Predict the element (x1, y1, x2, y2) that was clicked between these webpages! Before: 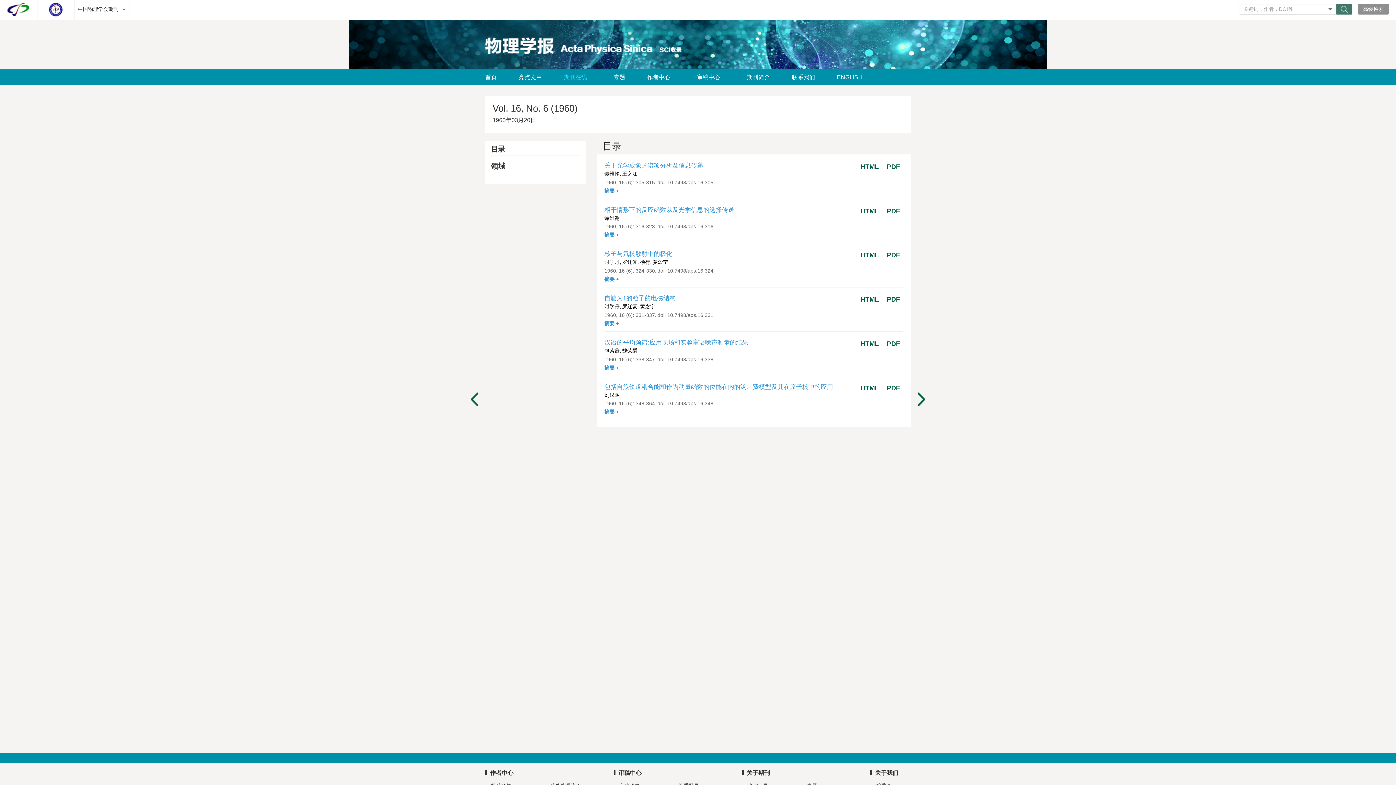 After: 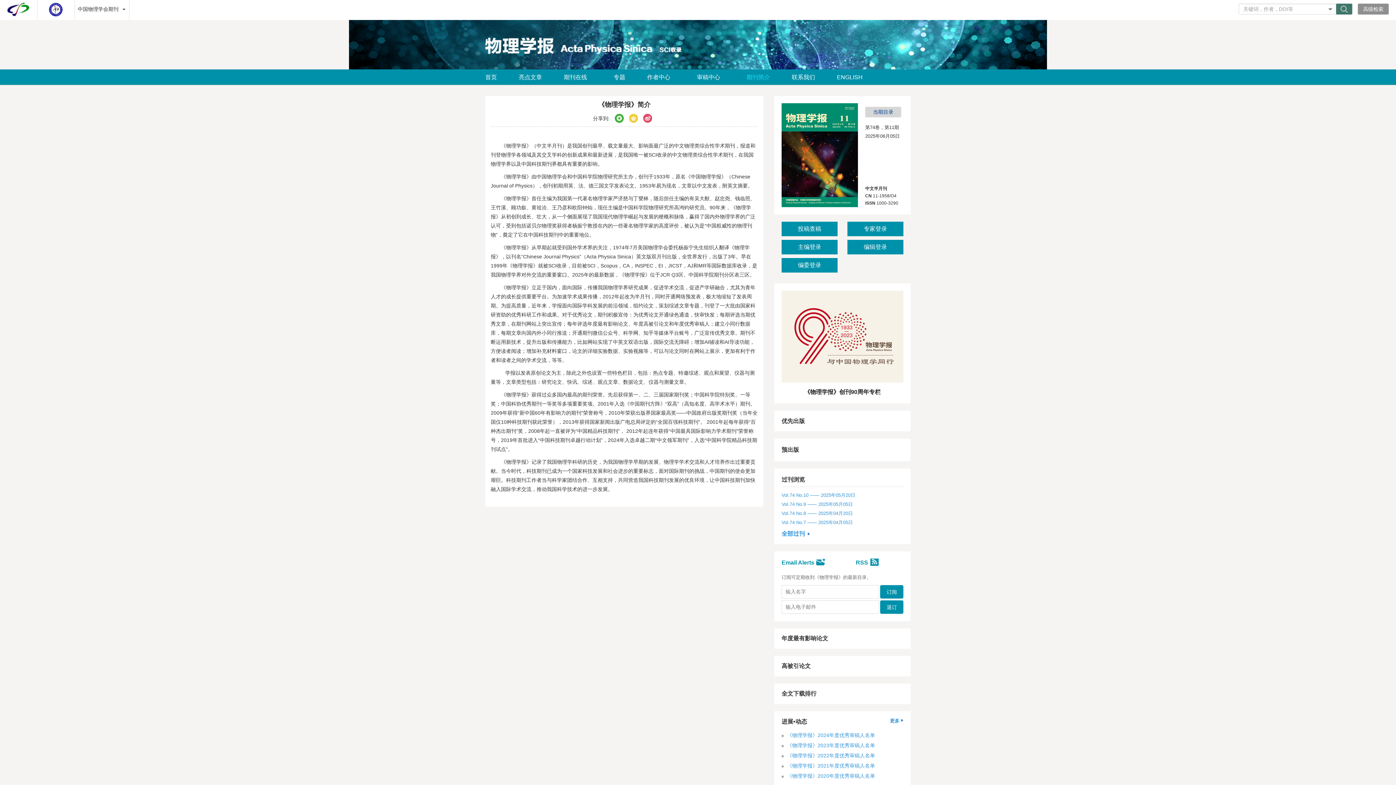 Action: label: 期刊简介 bbox: (746, 69, 770, 85)